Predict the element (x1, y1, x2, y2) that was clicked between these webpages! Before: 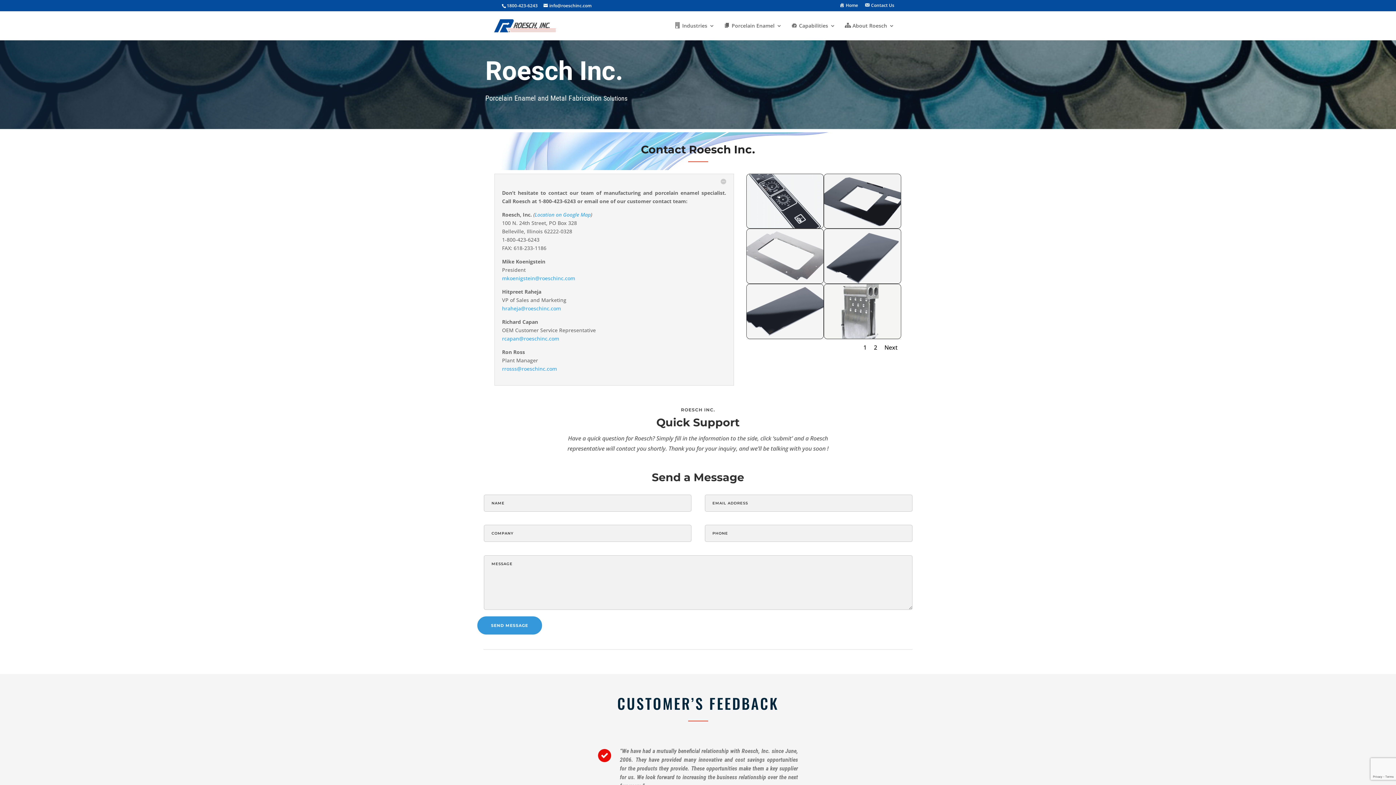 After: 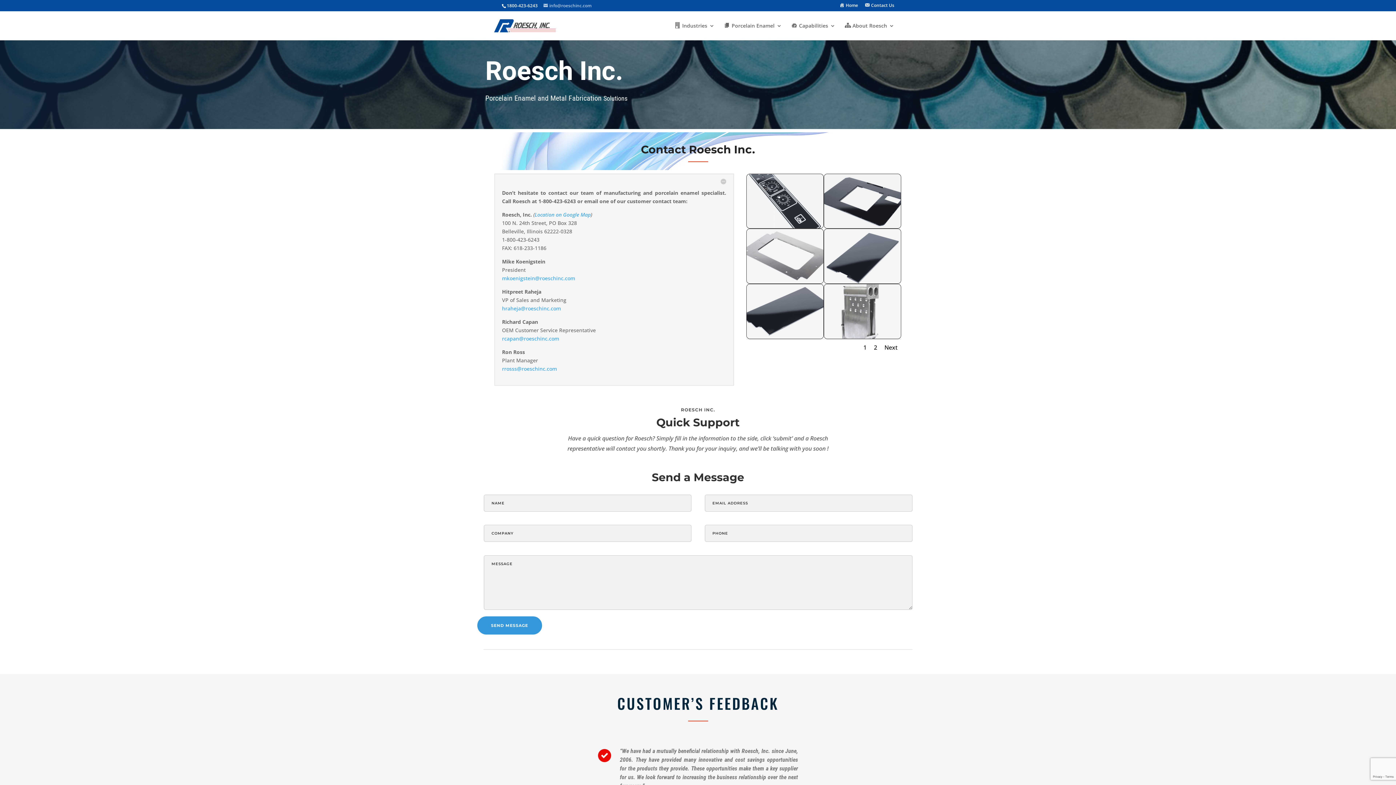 Action: label: info@roeschinc.com bbox: (543, 2, 591, 8)